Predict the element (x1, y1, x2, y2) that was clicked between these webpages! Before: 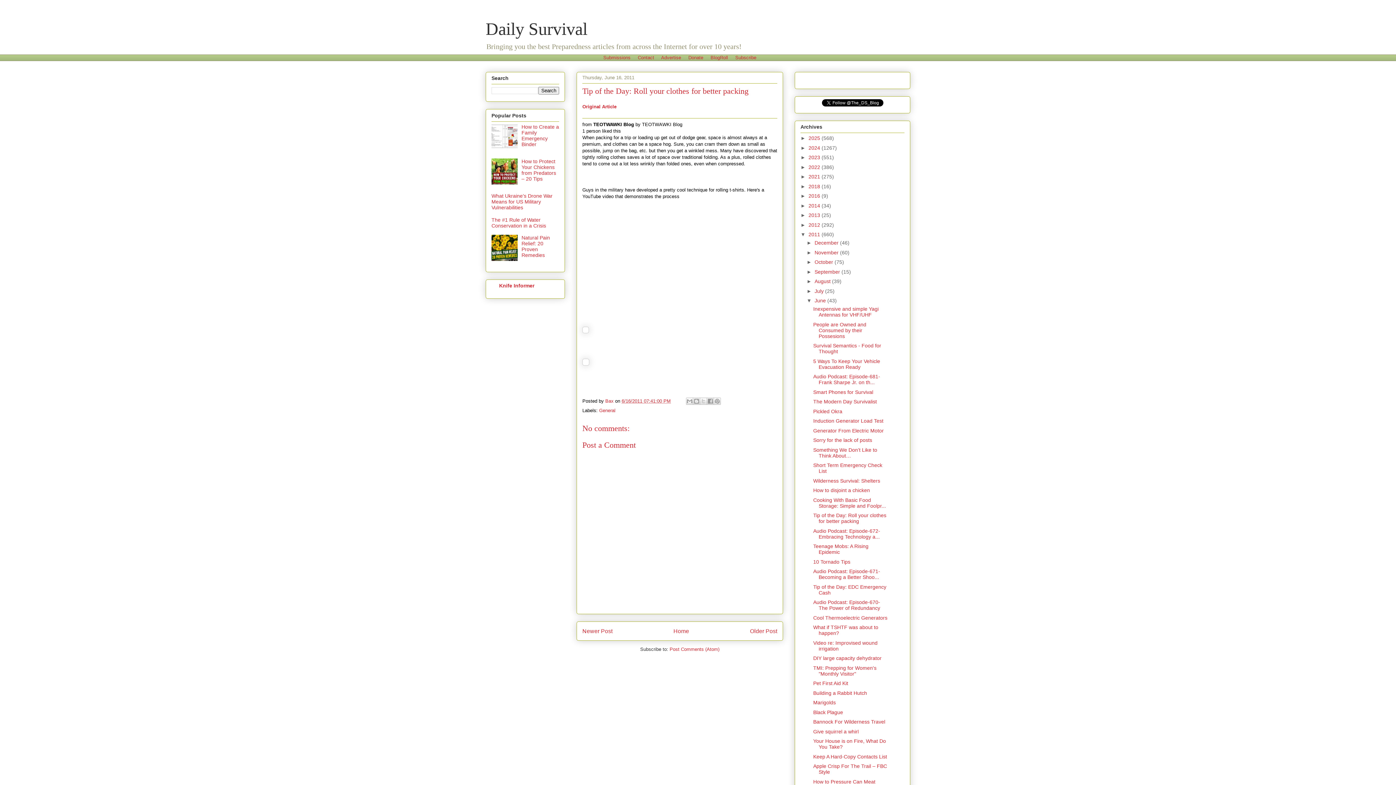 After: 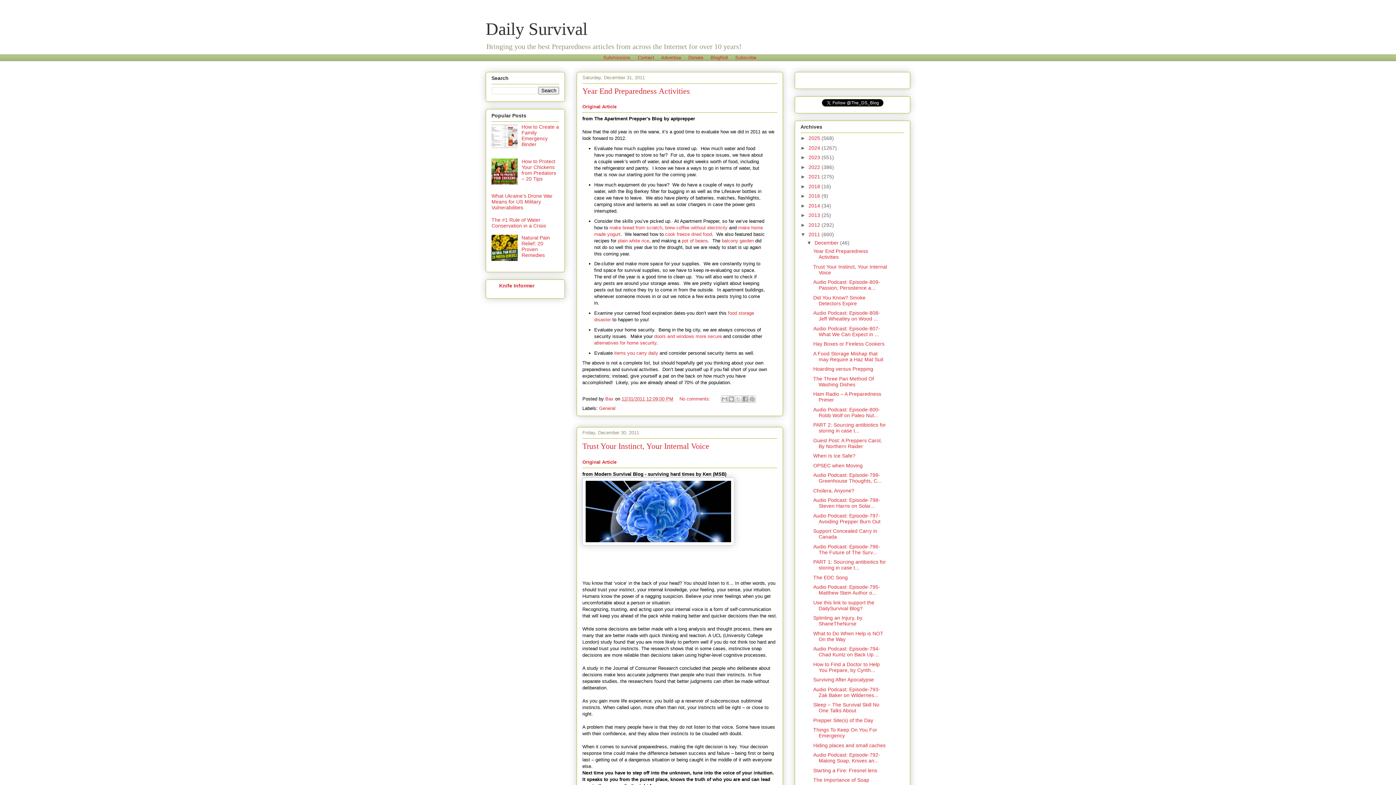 Action: label: December  bbox: (814, 240, 840, 245)